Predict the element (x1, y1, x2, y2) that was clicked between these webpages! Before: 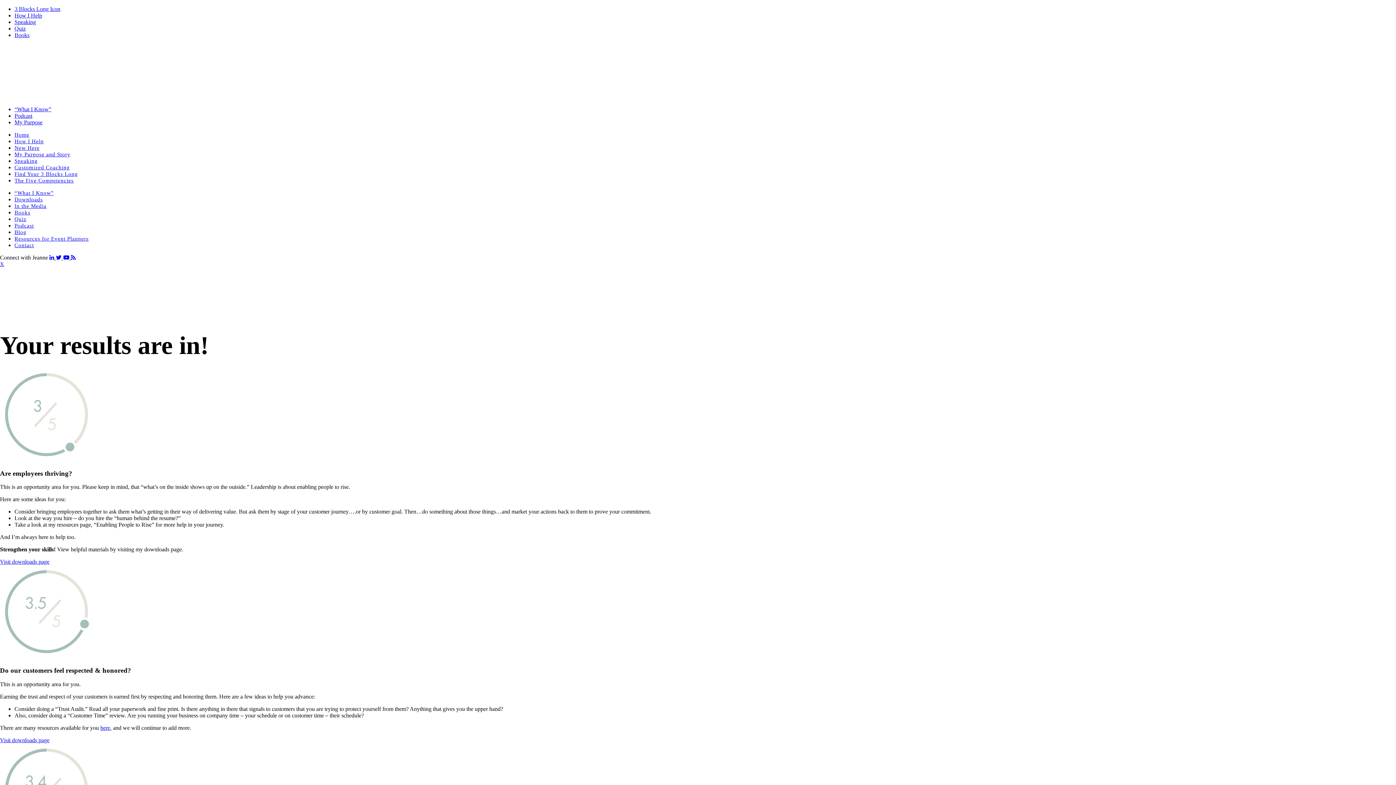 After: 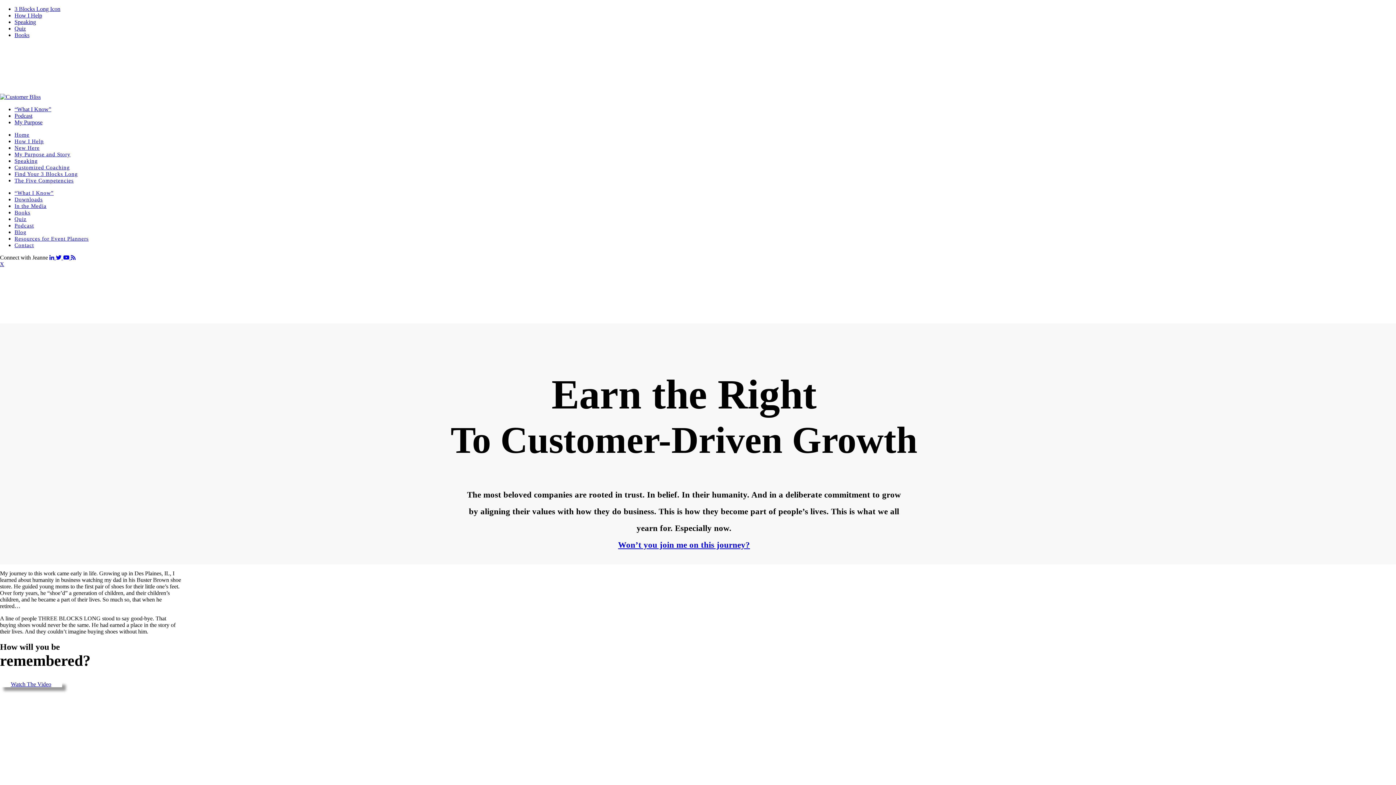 Action: bbox: (0, 93, 109, 100)